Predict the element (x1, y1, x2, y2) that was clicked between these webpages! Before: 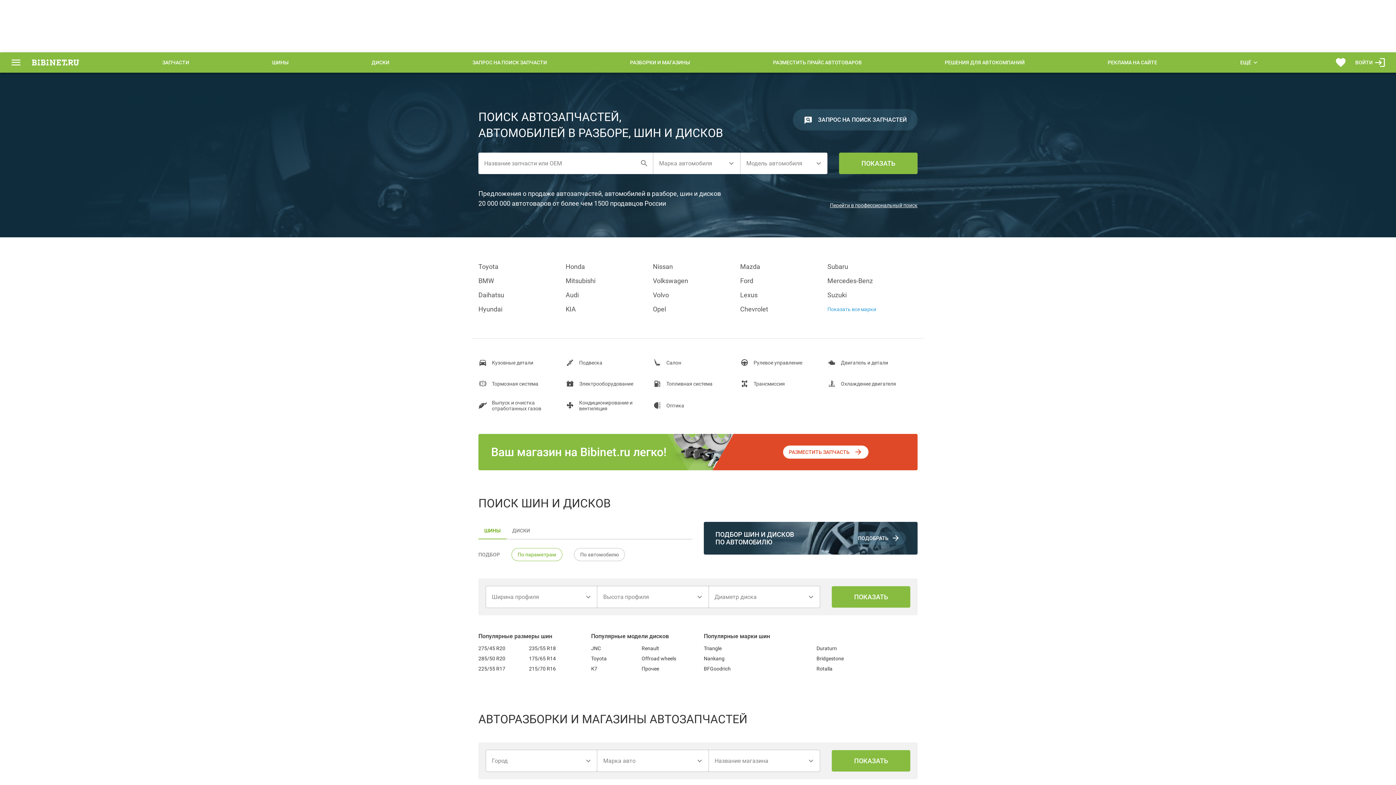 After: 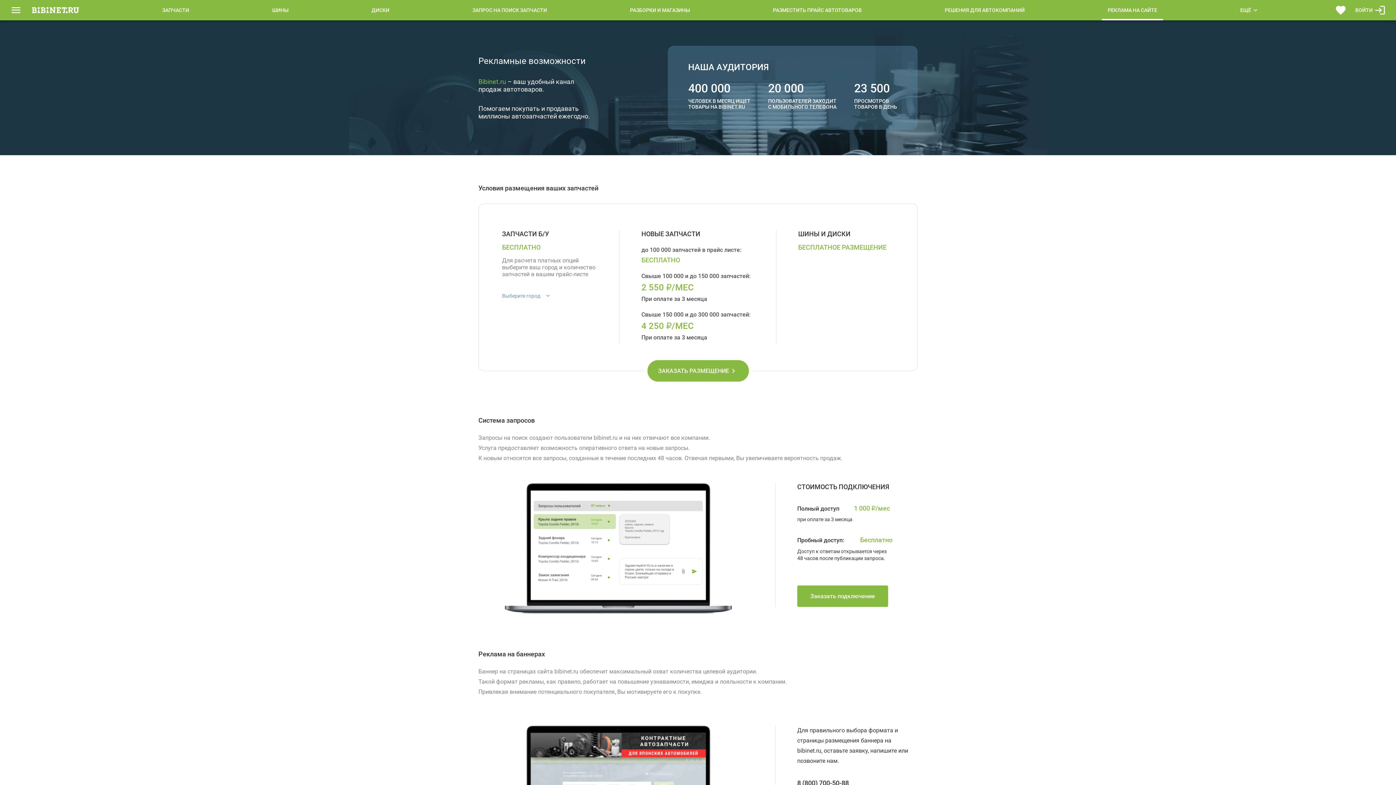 Action: bbox: (1102, 52, 1163, 72) label: РЕКЛАМА НА САЙТЕ